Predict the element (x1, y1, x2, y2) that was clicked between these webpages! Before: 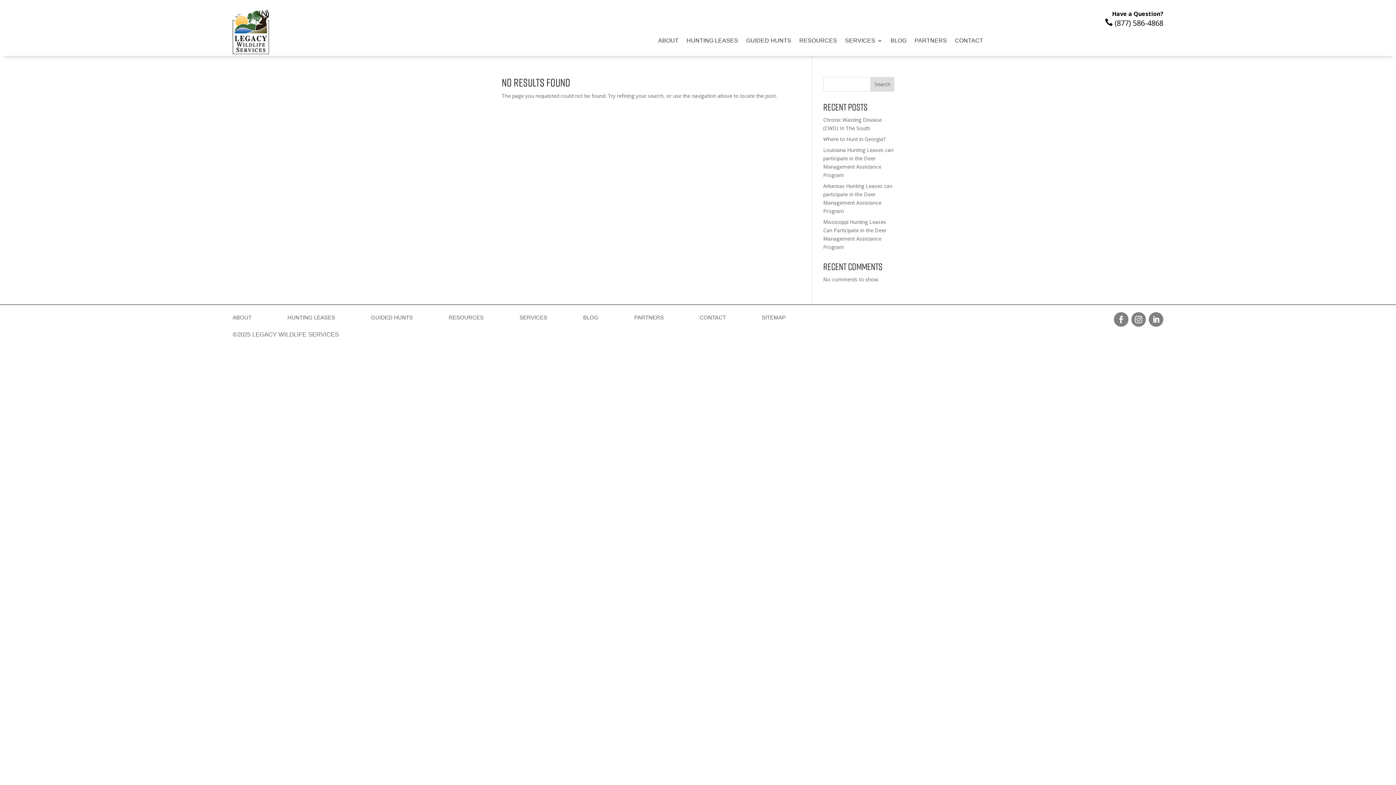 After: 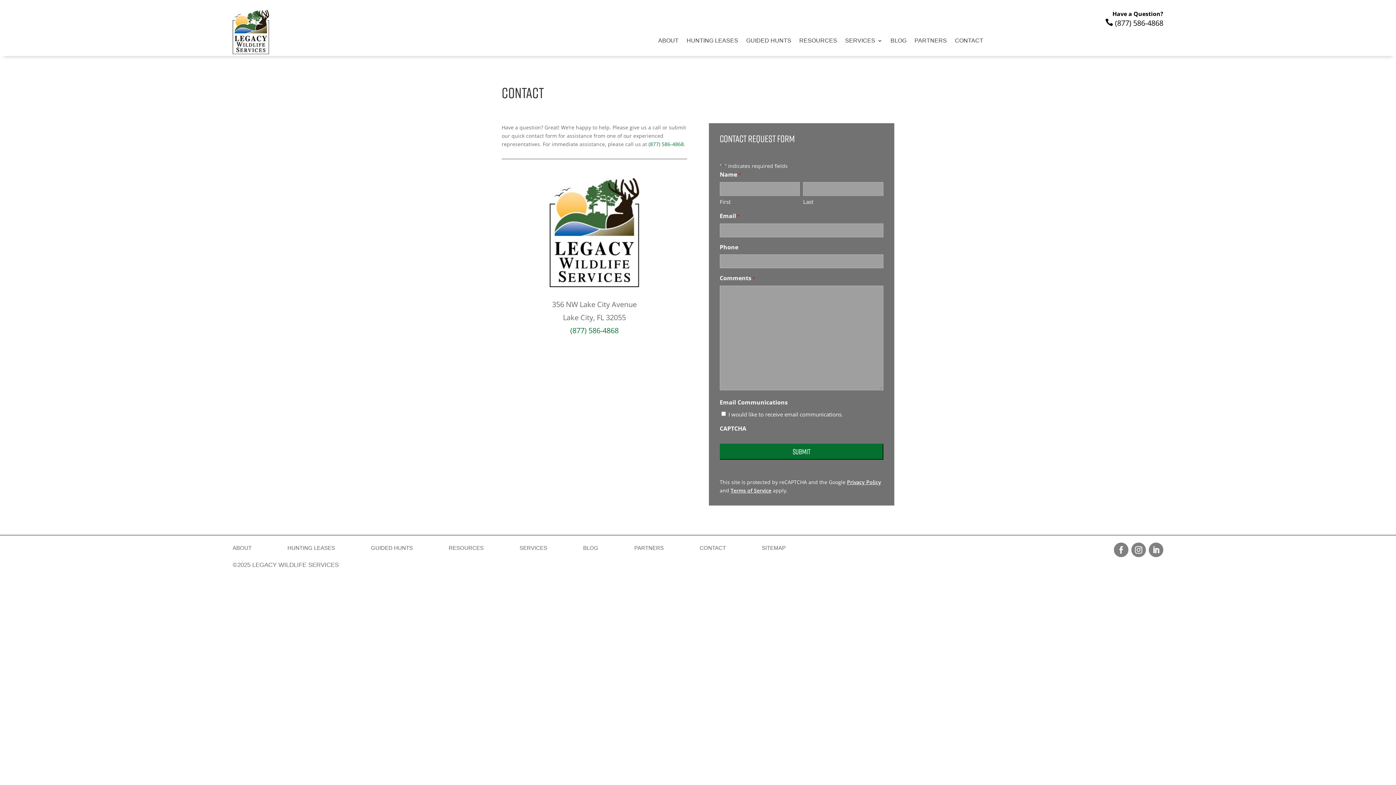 Action: bbox: (955, 38, 983, 46) label: CONTACT